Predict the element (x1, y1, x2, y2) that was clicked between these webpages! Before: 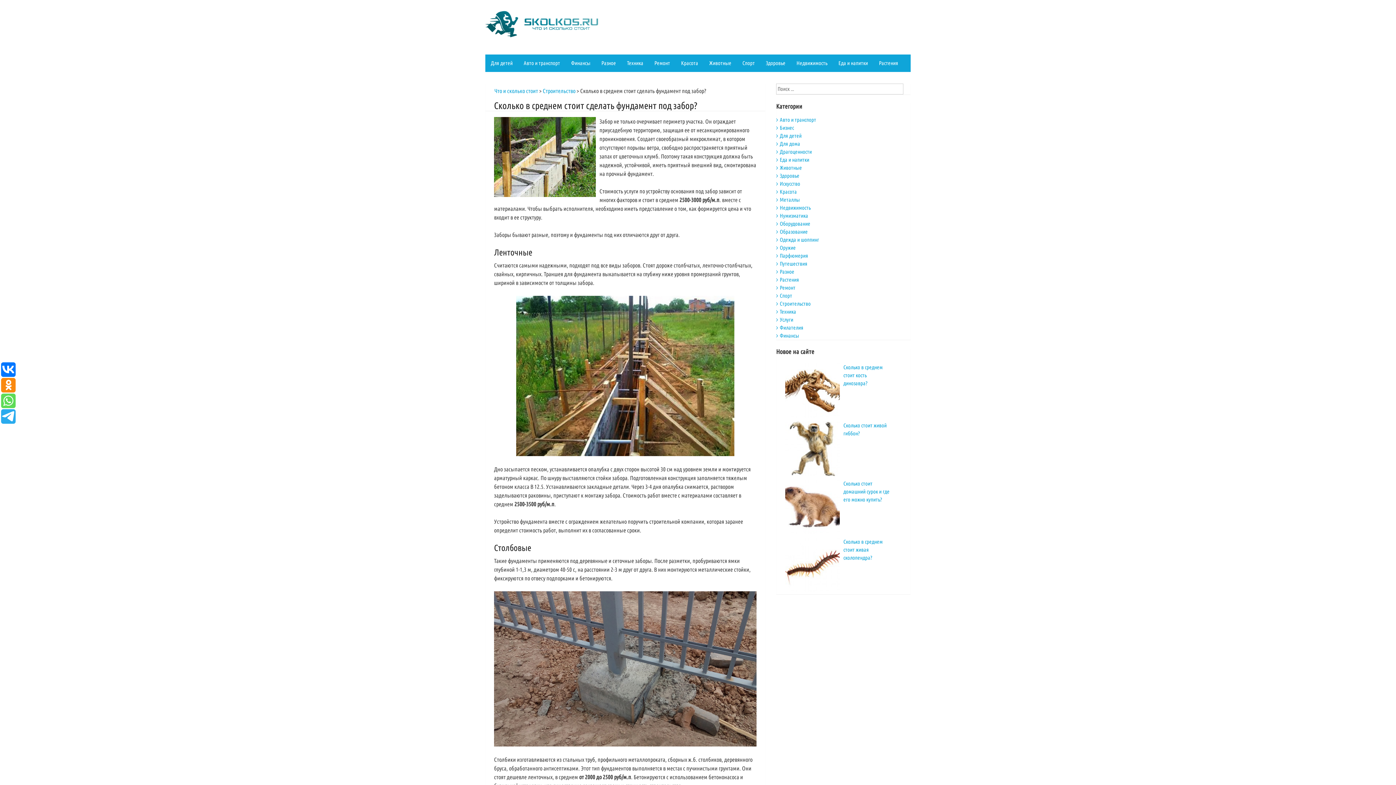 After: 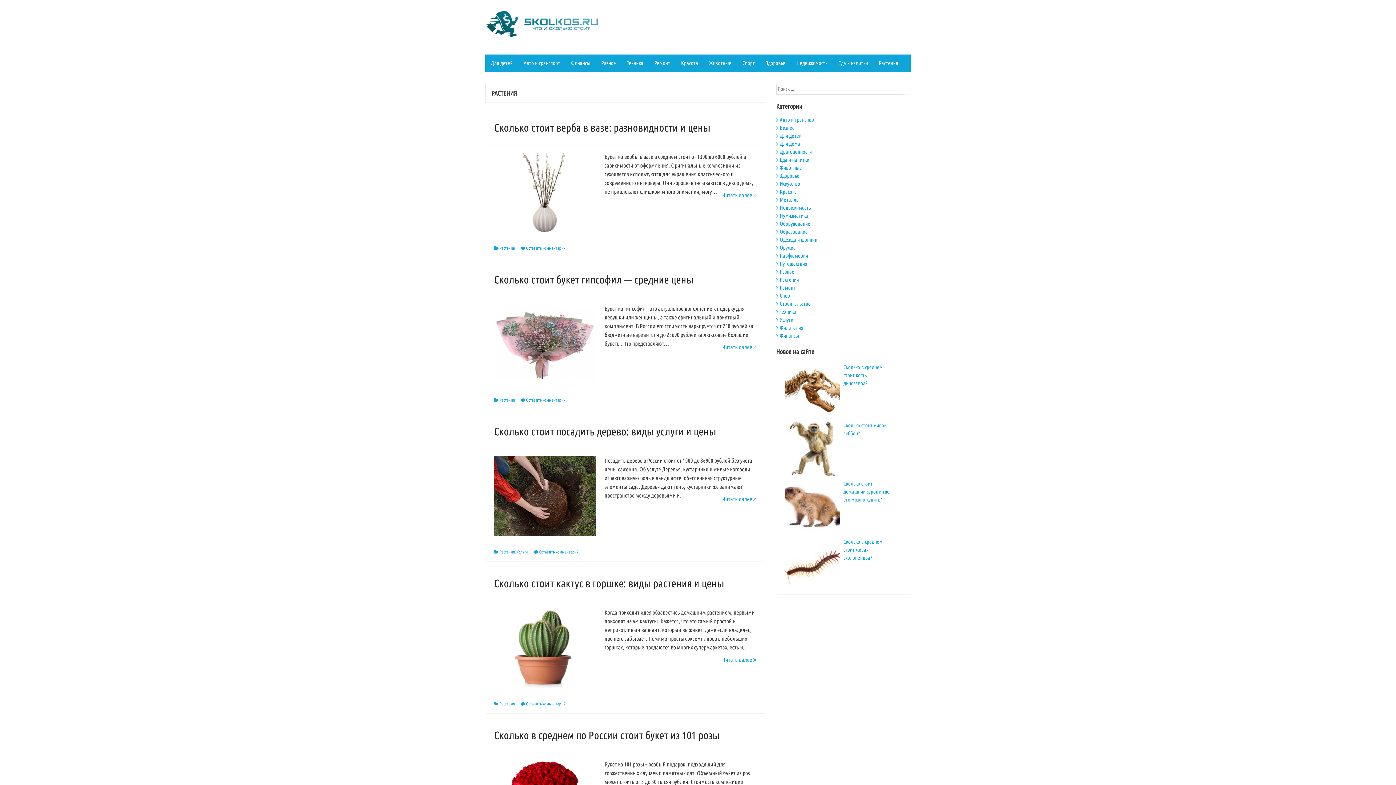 Action: bbox: (873, 54, 903, 72) label: Растения